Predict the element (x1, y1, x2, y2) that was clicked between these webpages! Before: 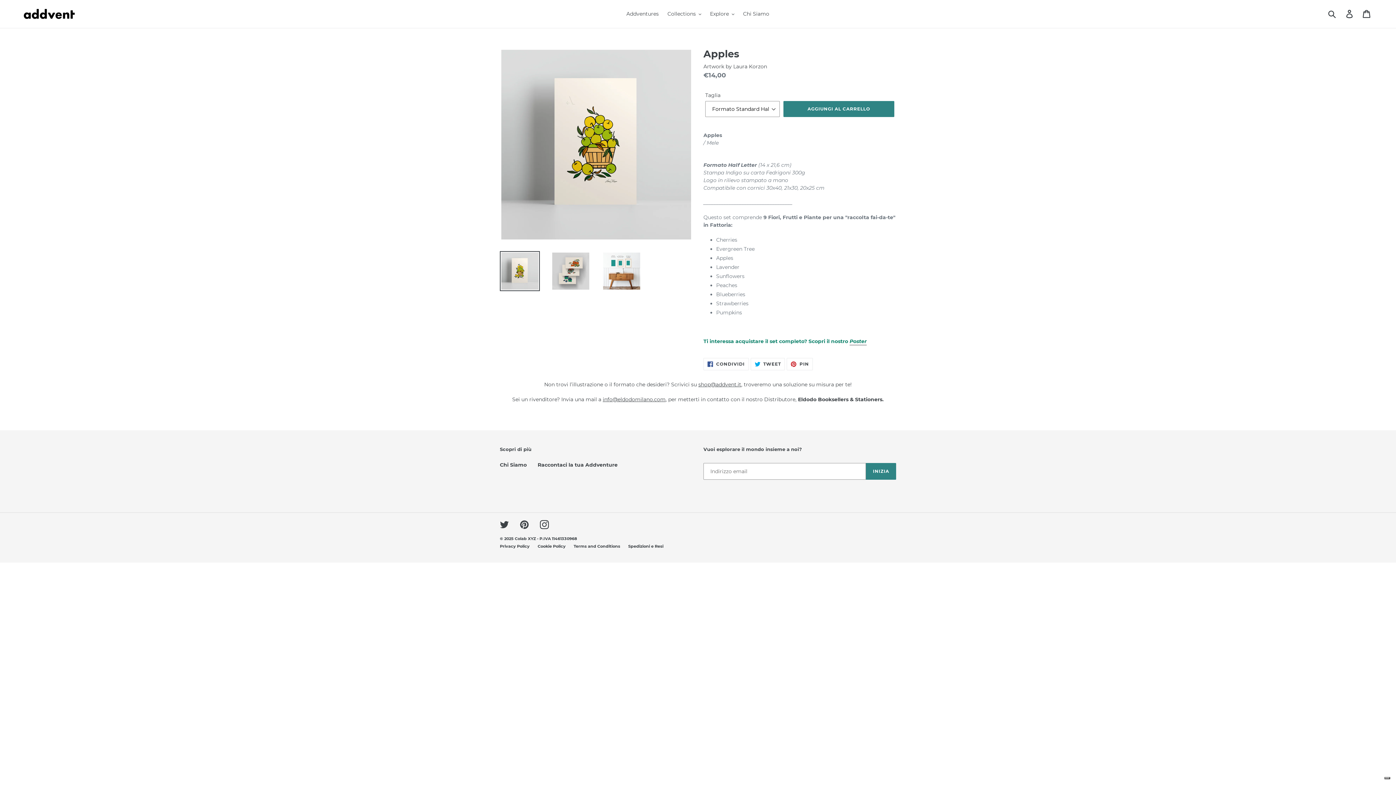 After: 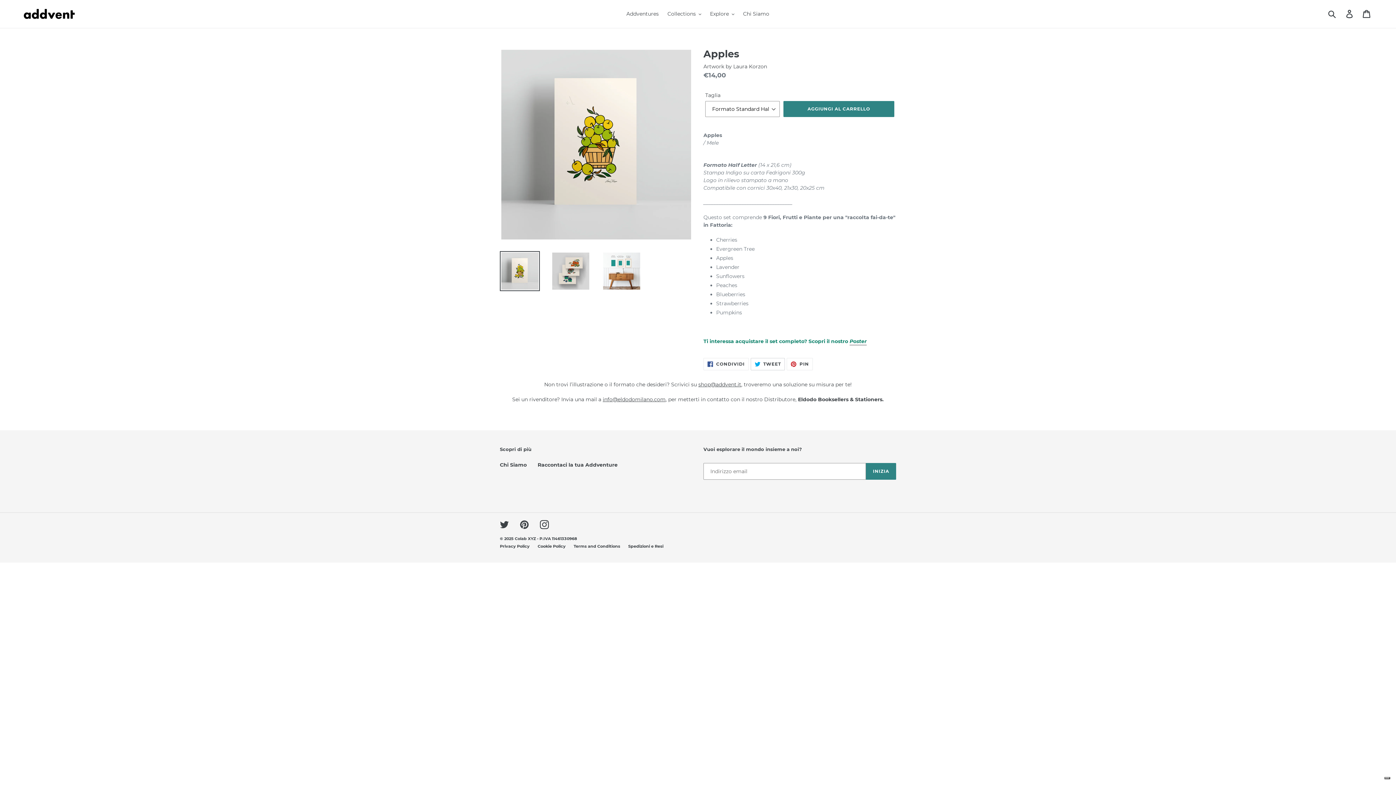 Action: label:  TWEET
TWITTA SU TWITTER bbox: (750, 358, 785, 370)